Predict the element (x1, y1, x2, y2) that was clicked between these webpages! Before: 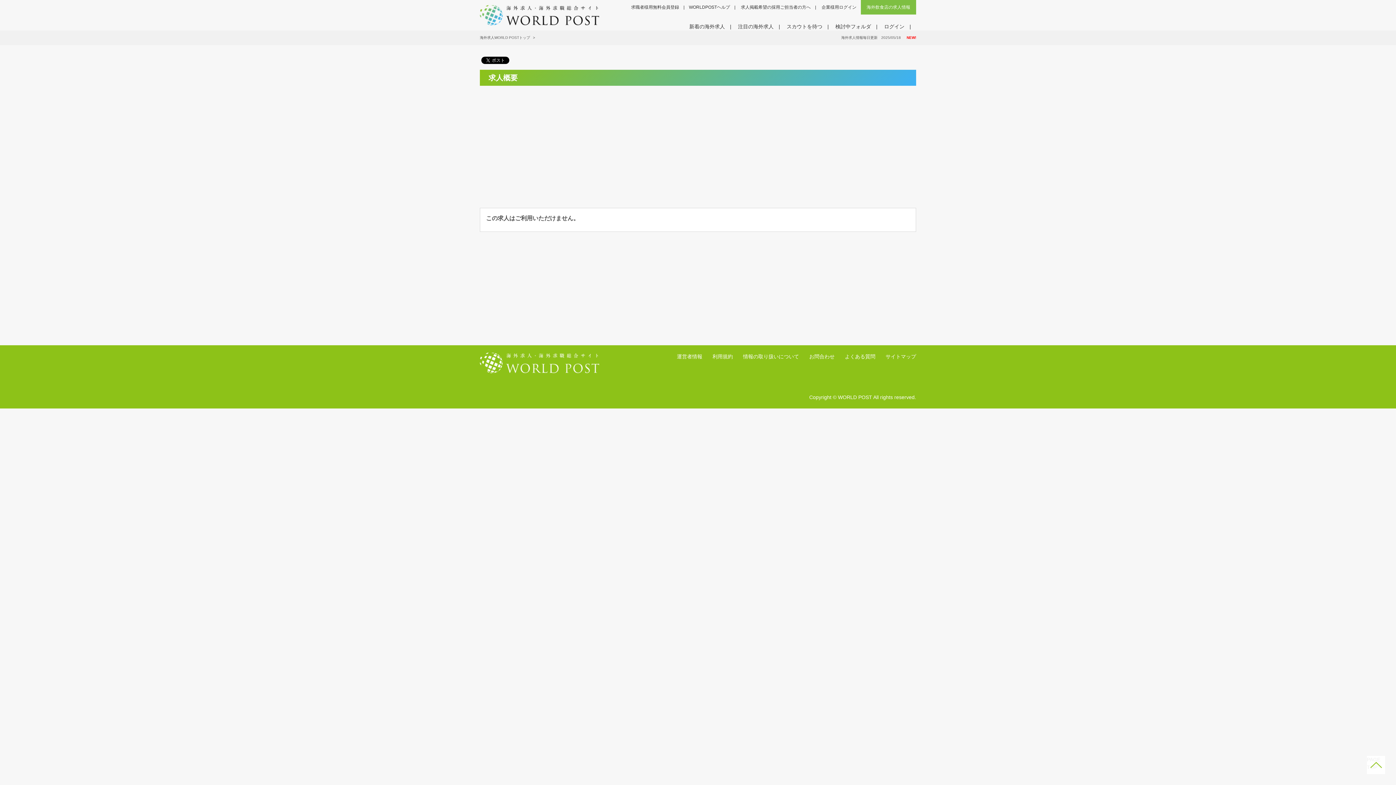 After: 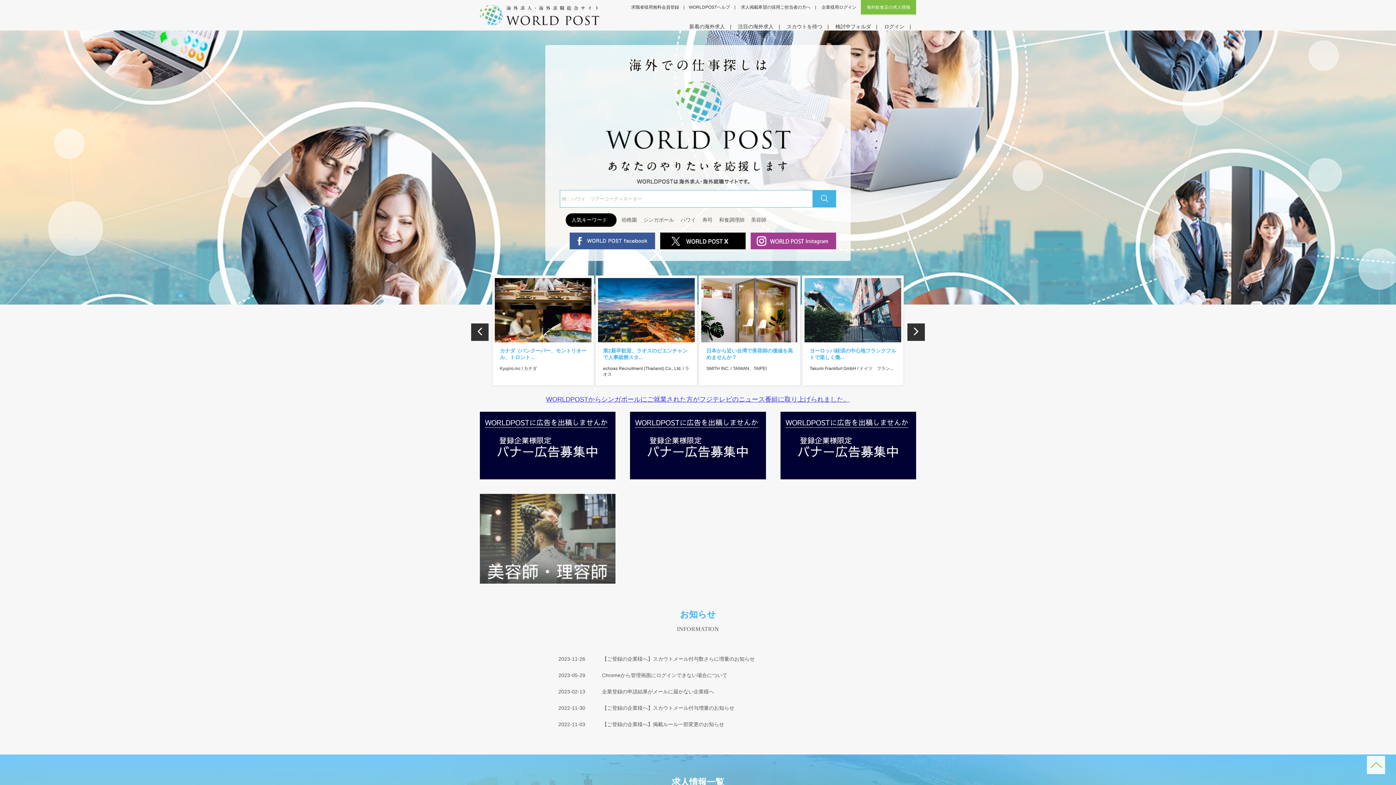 Action: bbox: (480, 18, 599, 24)